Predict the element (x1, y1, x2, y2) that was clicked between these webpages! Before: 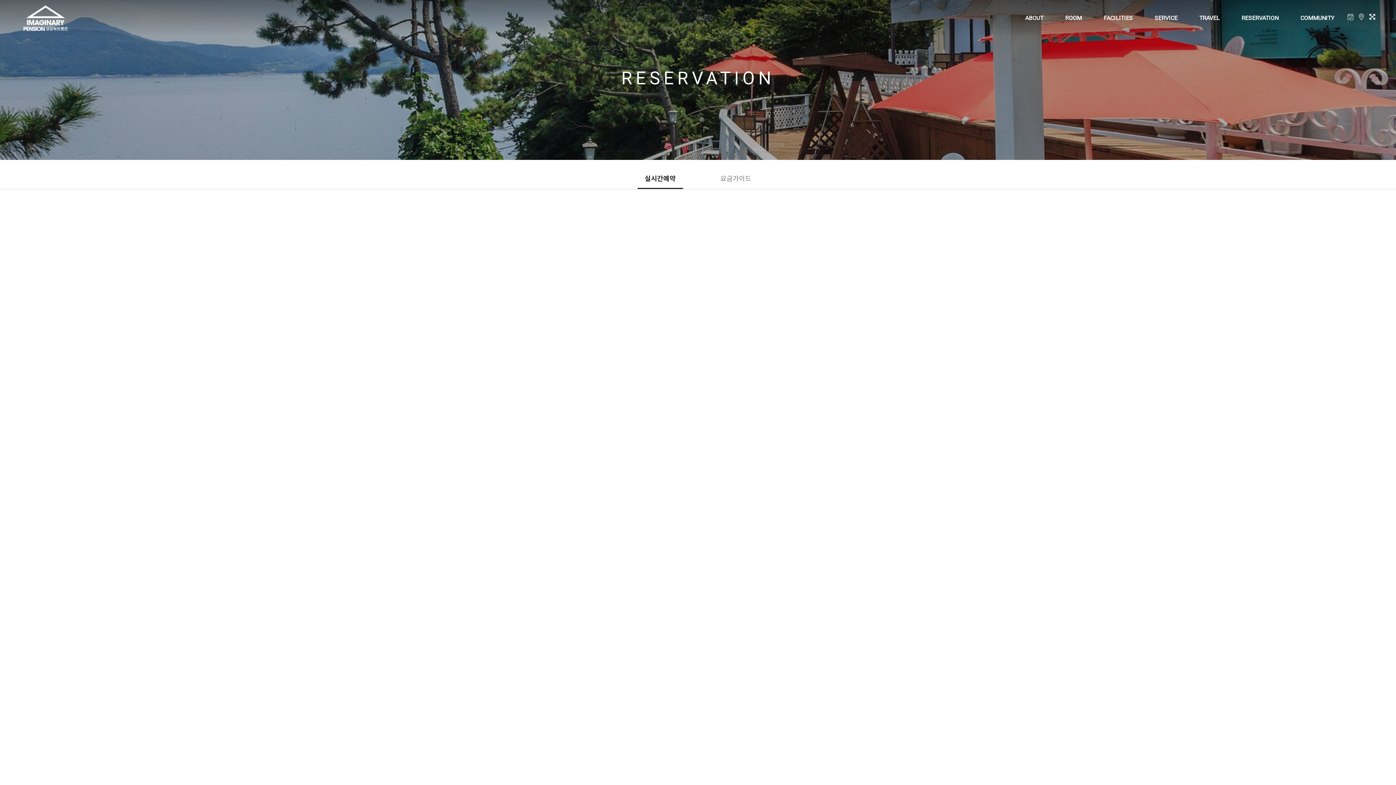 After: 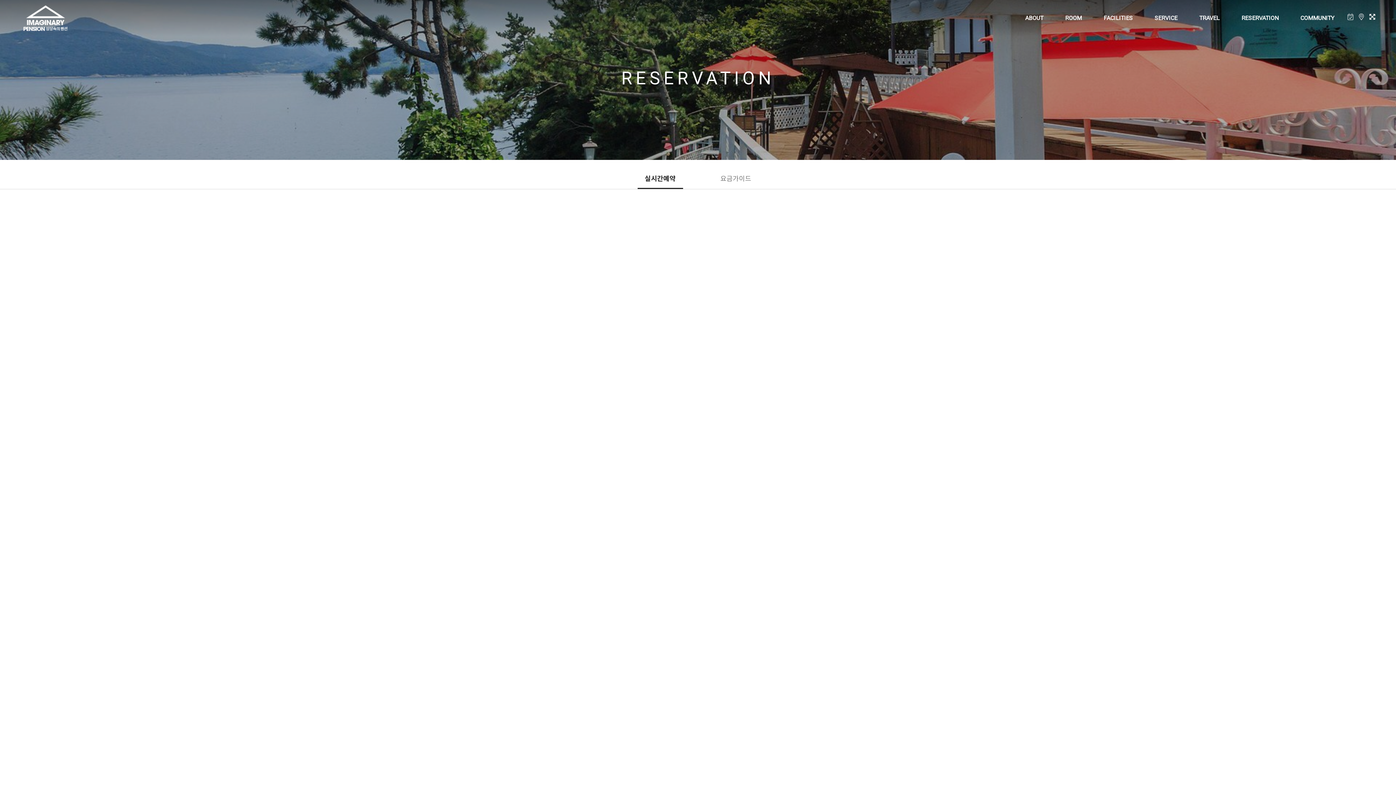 Action: label: 실시간예약 bbox: (637, 167, 683, 189)